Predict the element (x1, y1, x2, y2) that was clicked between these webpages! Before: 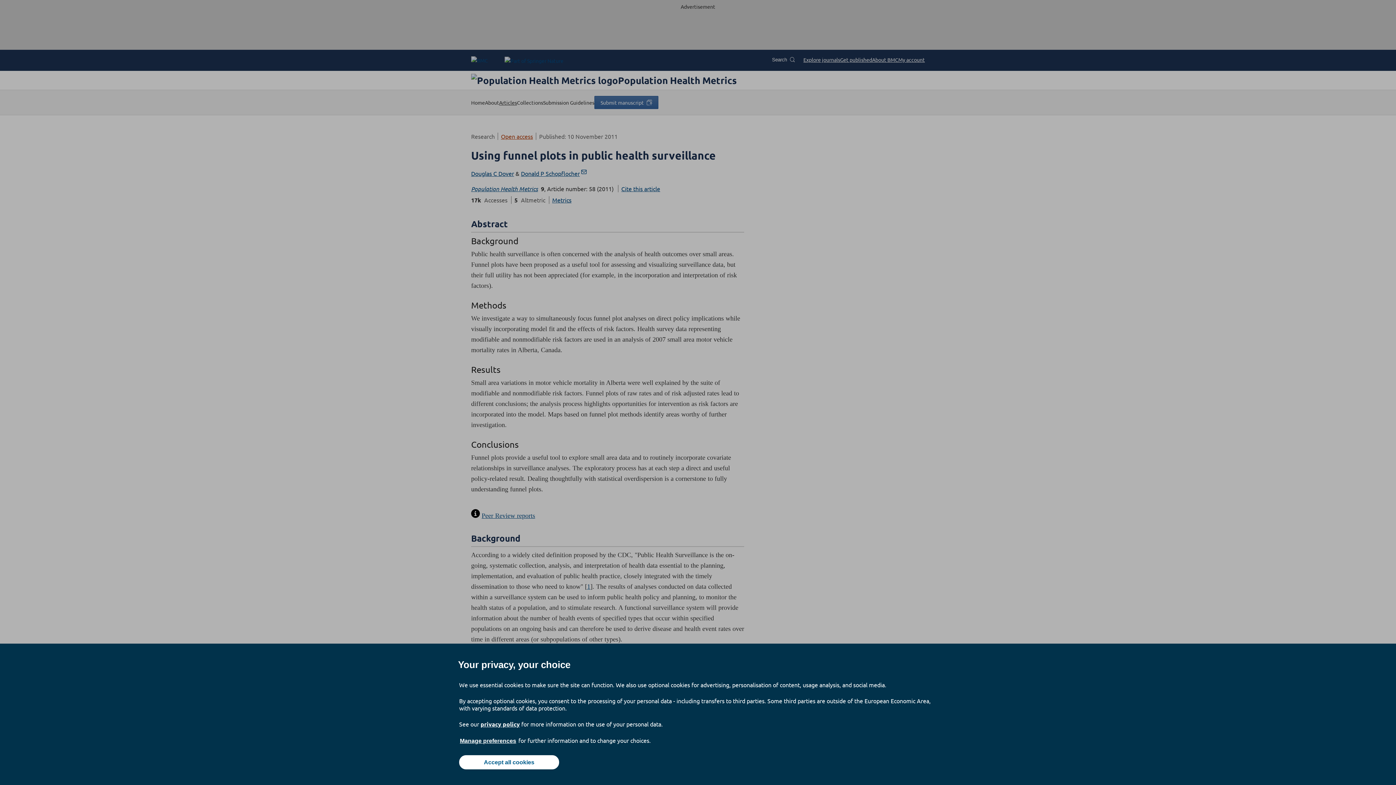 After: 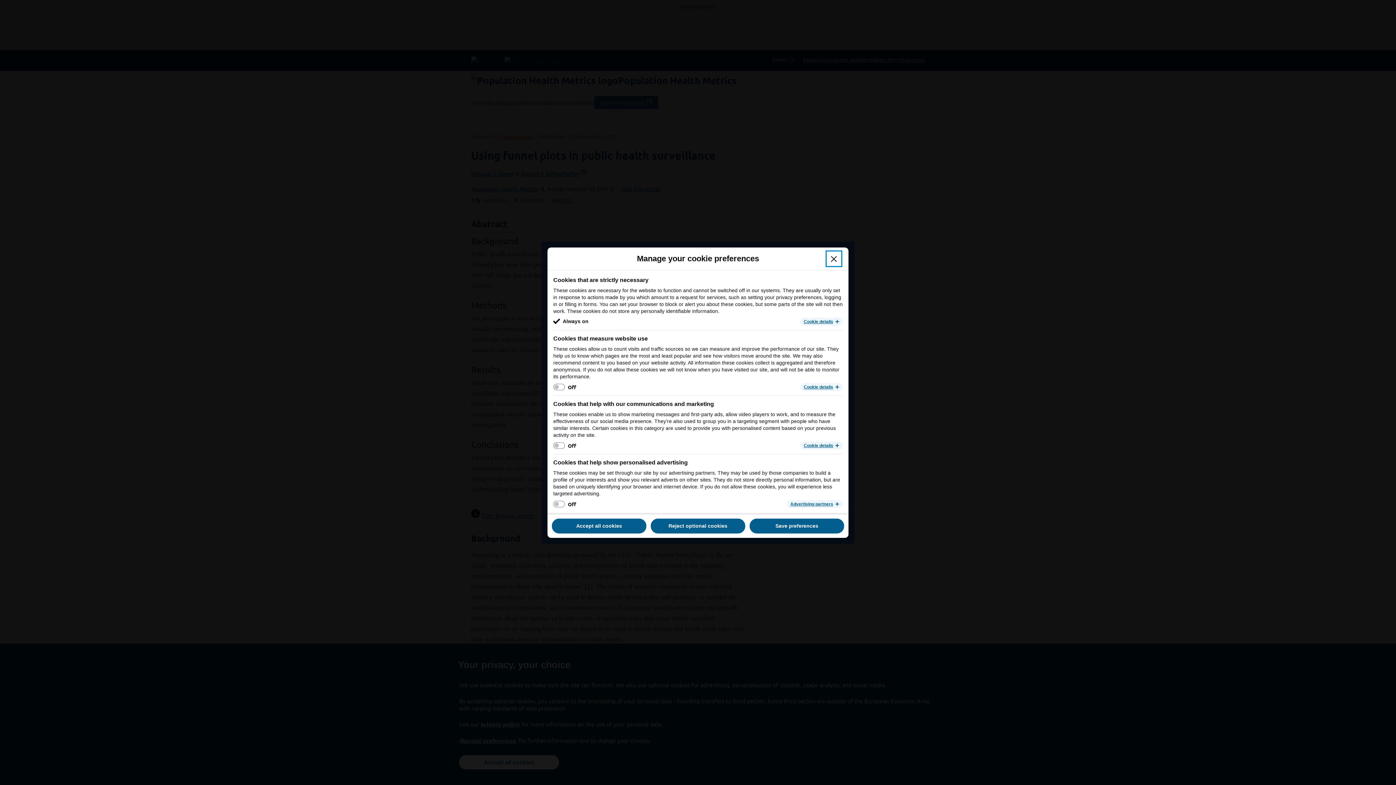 Action: label: Manage preferences bbox: (459, 737, 517, 745)